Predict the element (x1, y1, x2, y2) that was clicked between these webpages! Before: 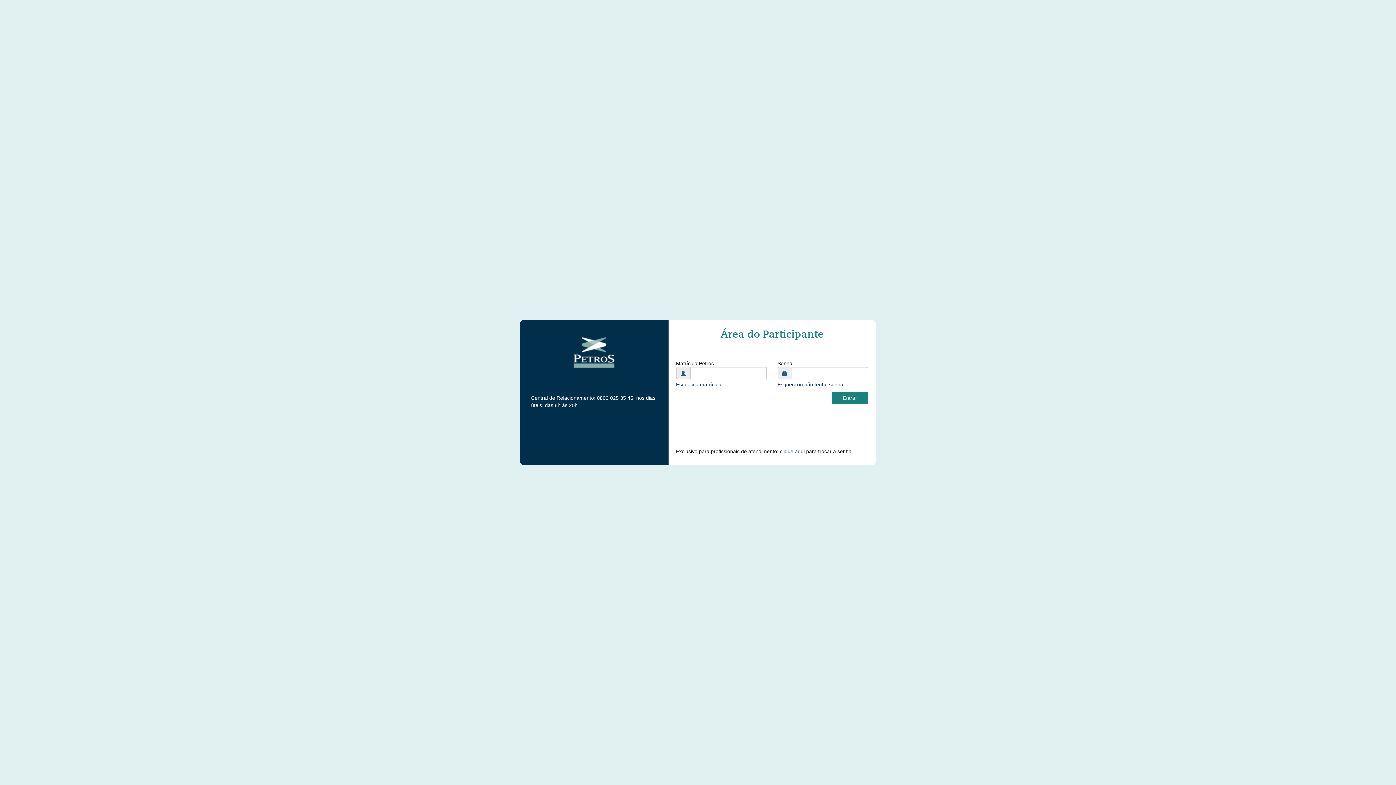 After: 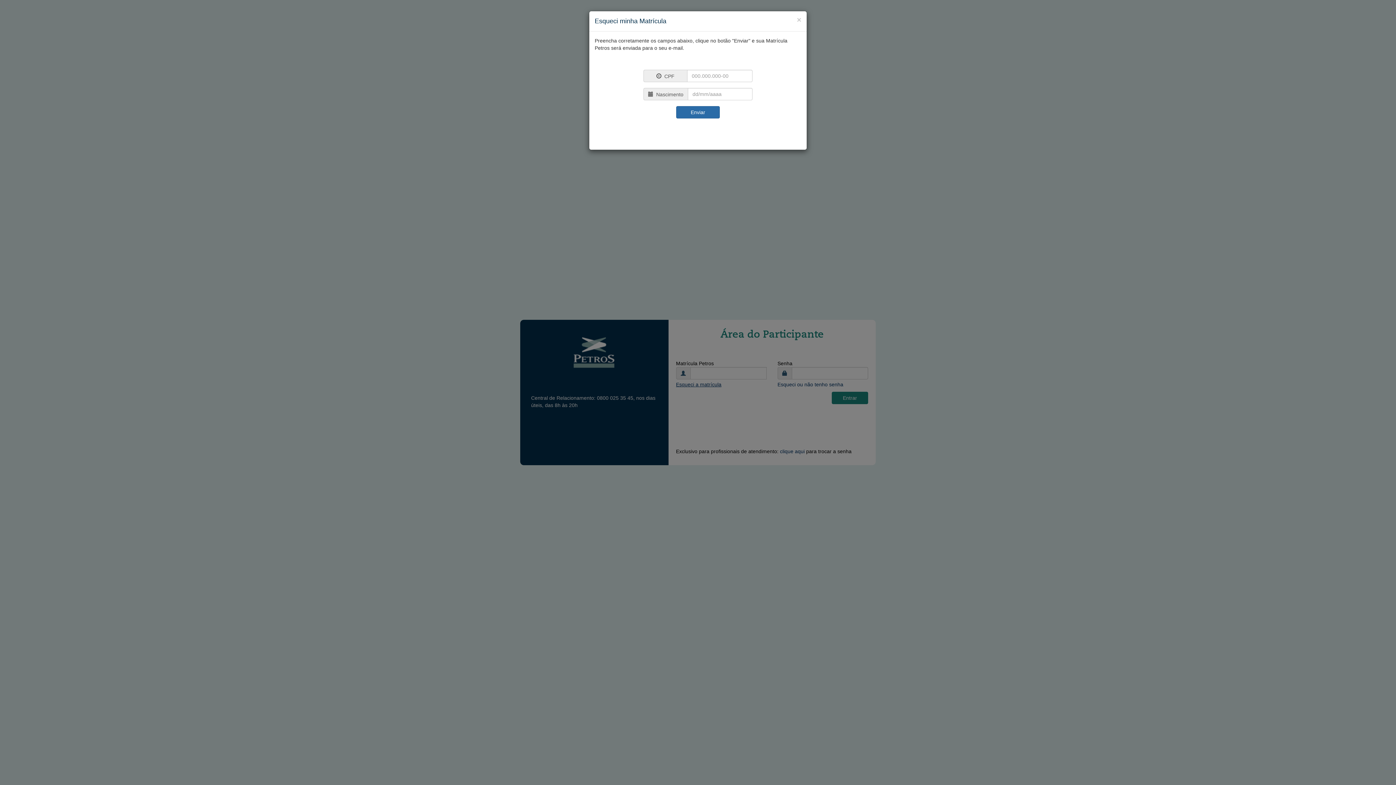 Action: label: Esqueci a matrícula bbox: (676, 381, 721, 387)